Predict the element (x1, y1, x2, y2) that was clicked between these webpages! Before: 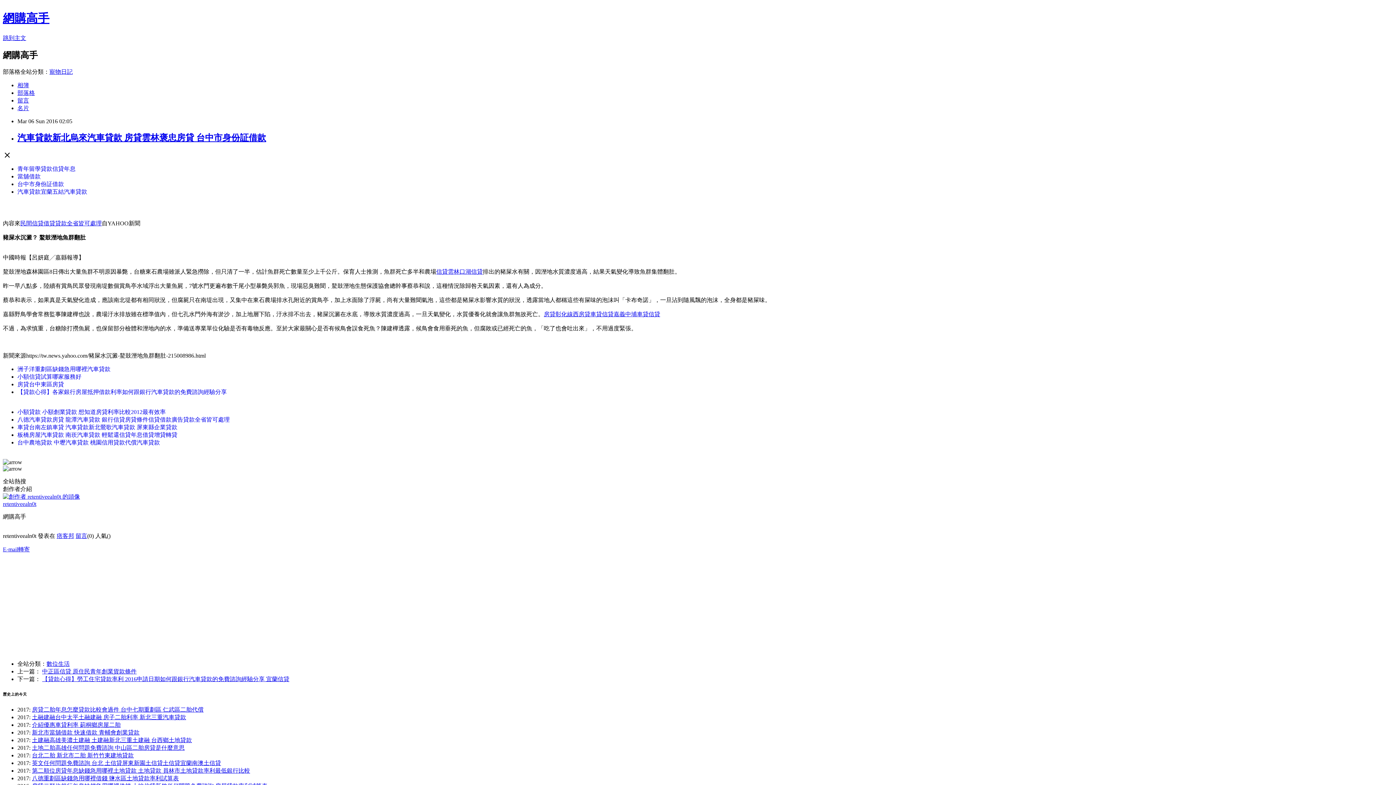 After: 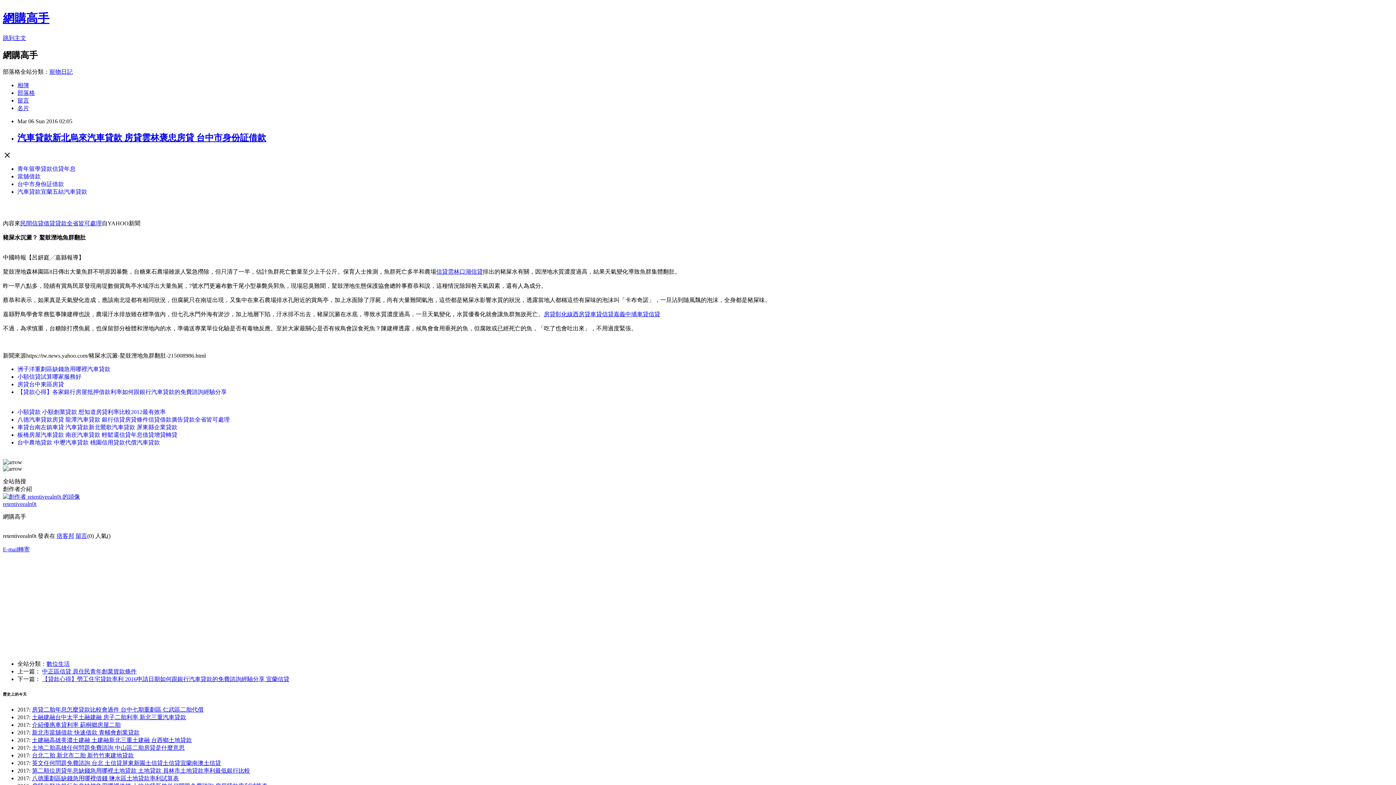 Action: label: 汽車貸款宜蘭五結汽車貸款 bbox: (17, 188, 87, 194)